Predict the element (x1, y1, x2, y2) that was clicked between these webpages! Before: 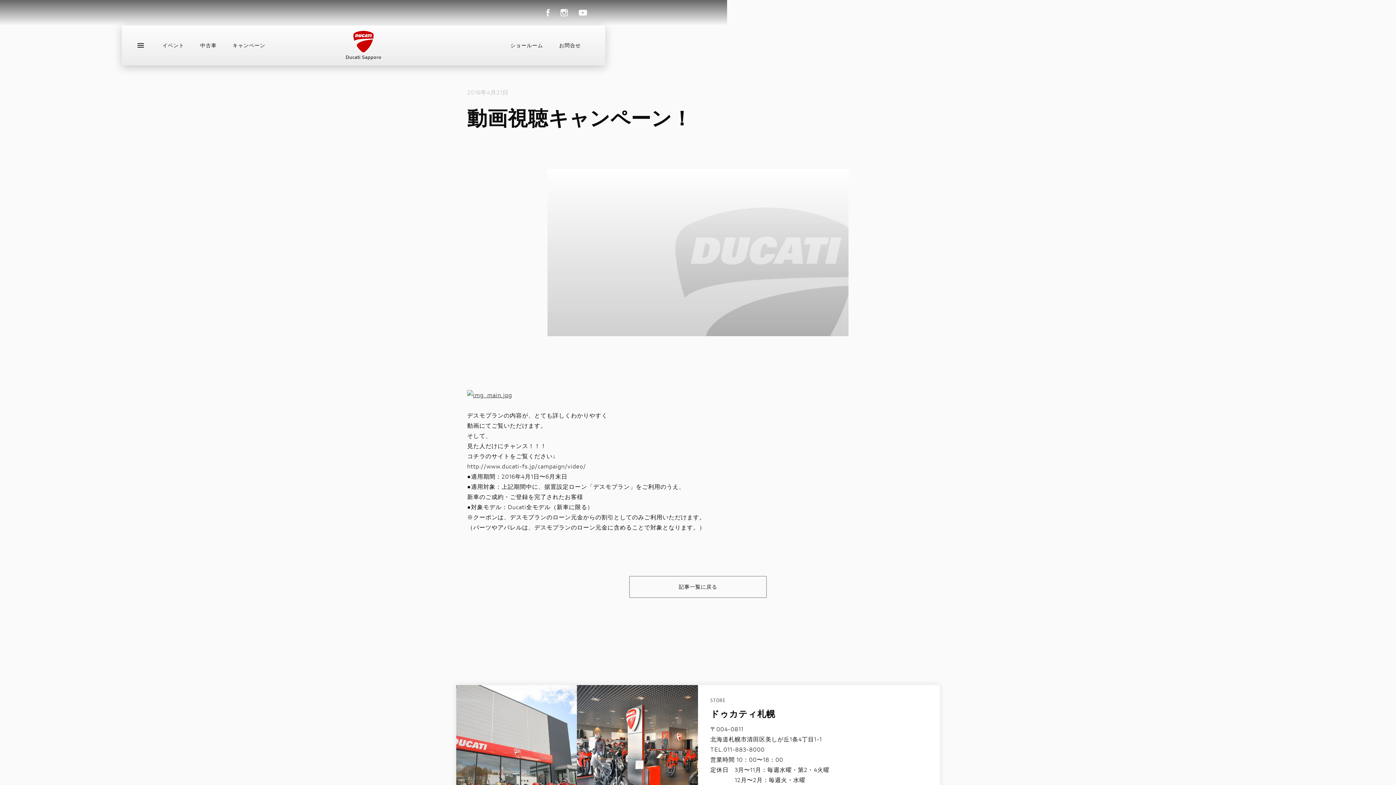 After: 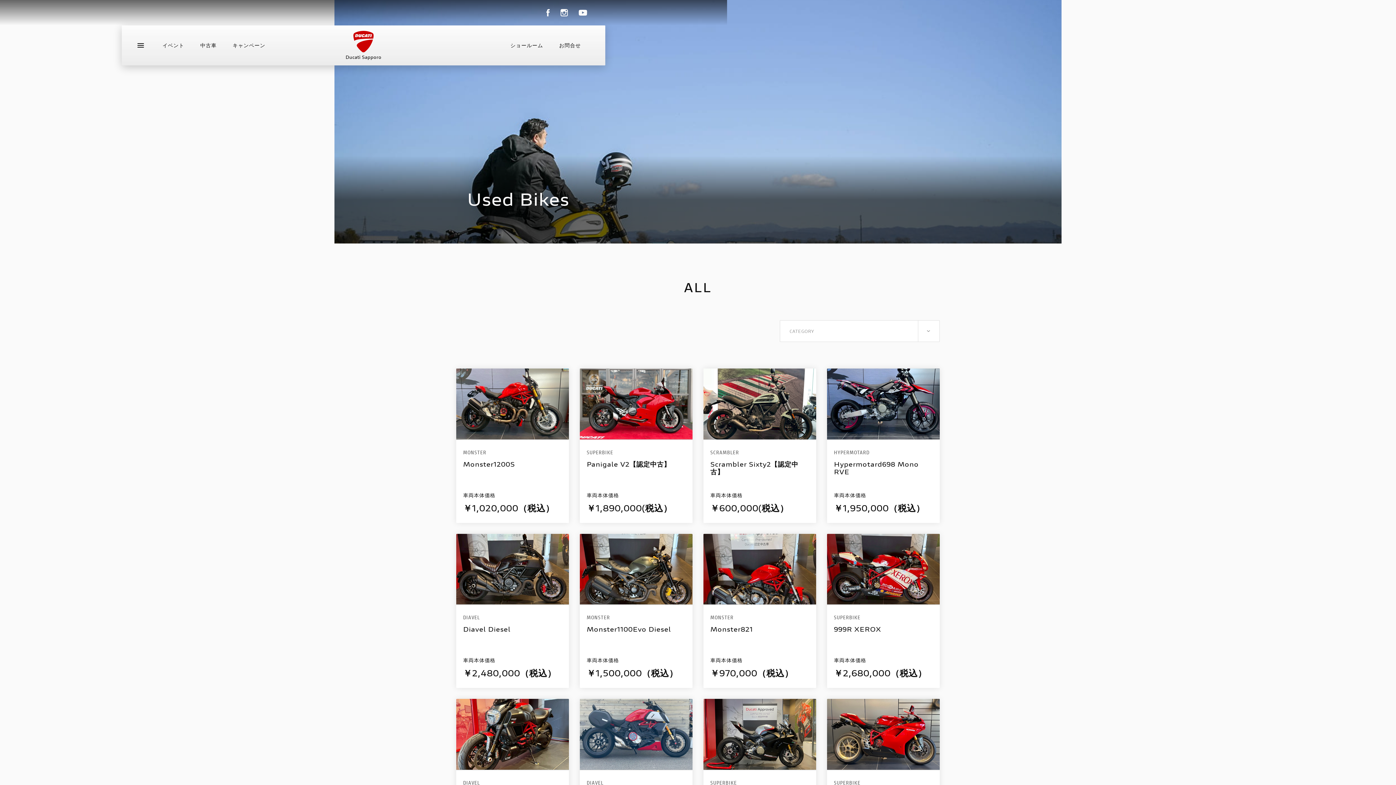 Action: label: 中古車 bbox: (200, 42, 216, 48)